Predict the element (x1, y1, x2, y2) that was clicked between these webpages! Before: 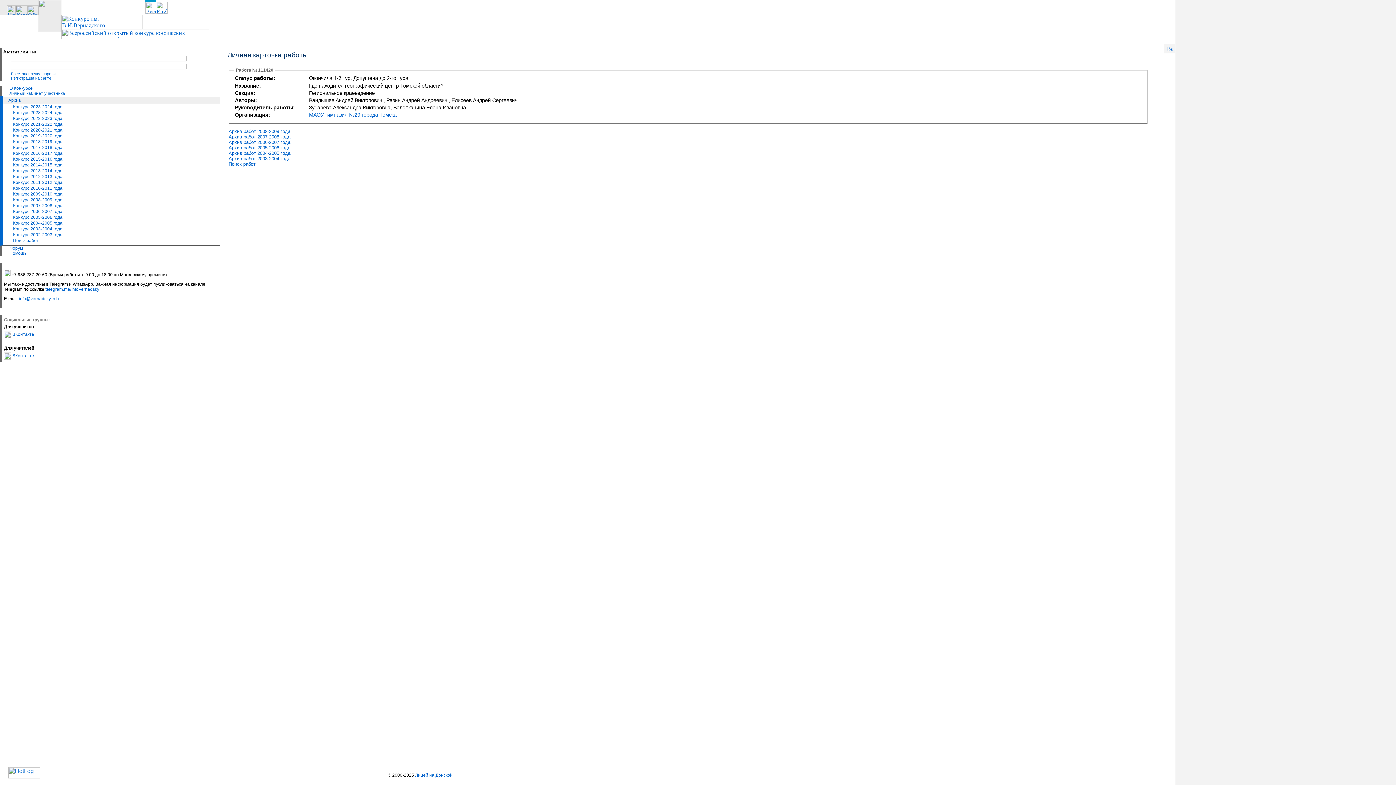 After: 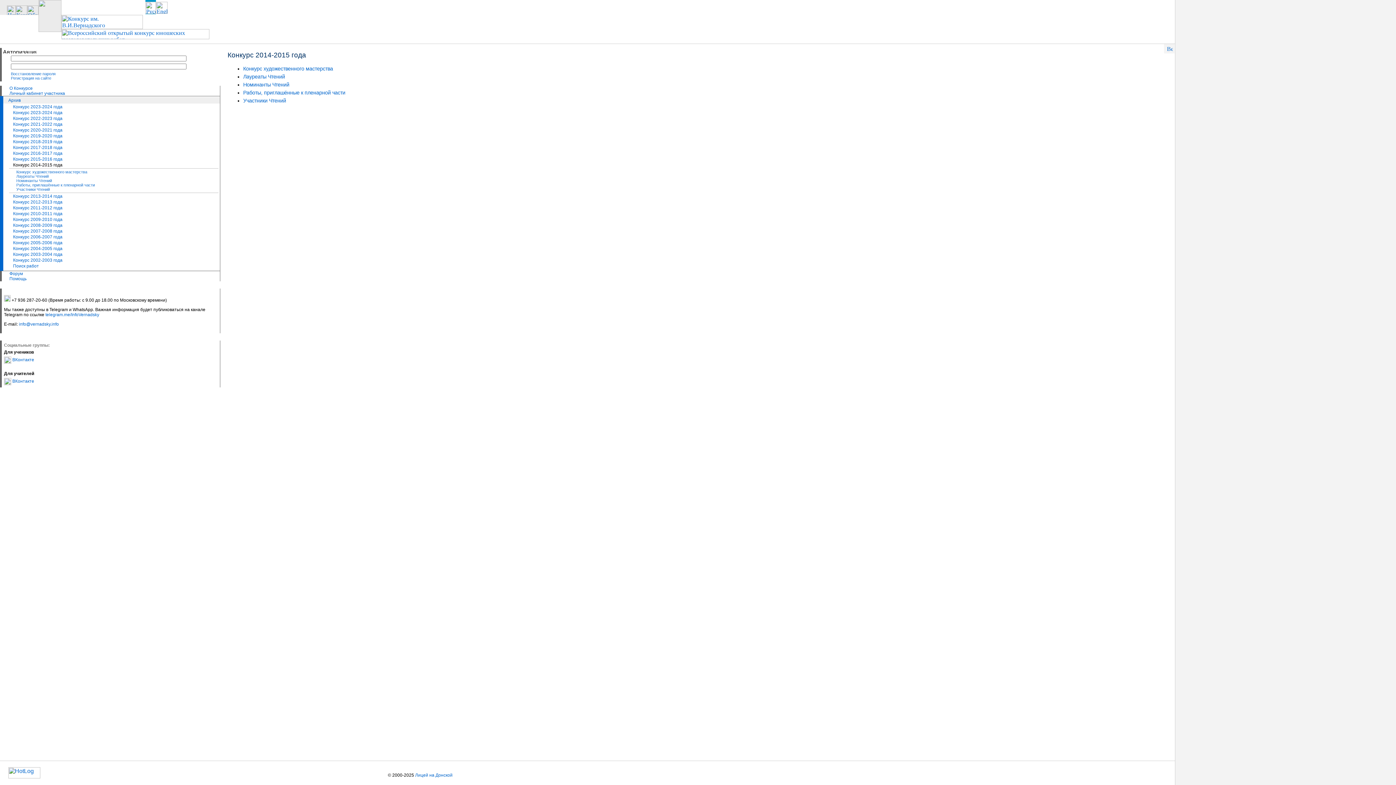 Action: bbox: (13, 162, 62, 167) label: Конкурс 2014-2015 года